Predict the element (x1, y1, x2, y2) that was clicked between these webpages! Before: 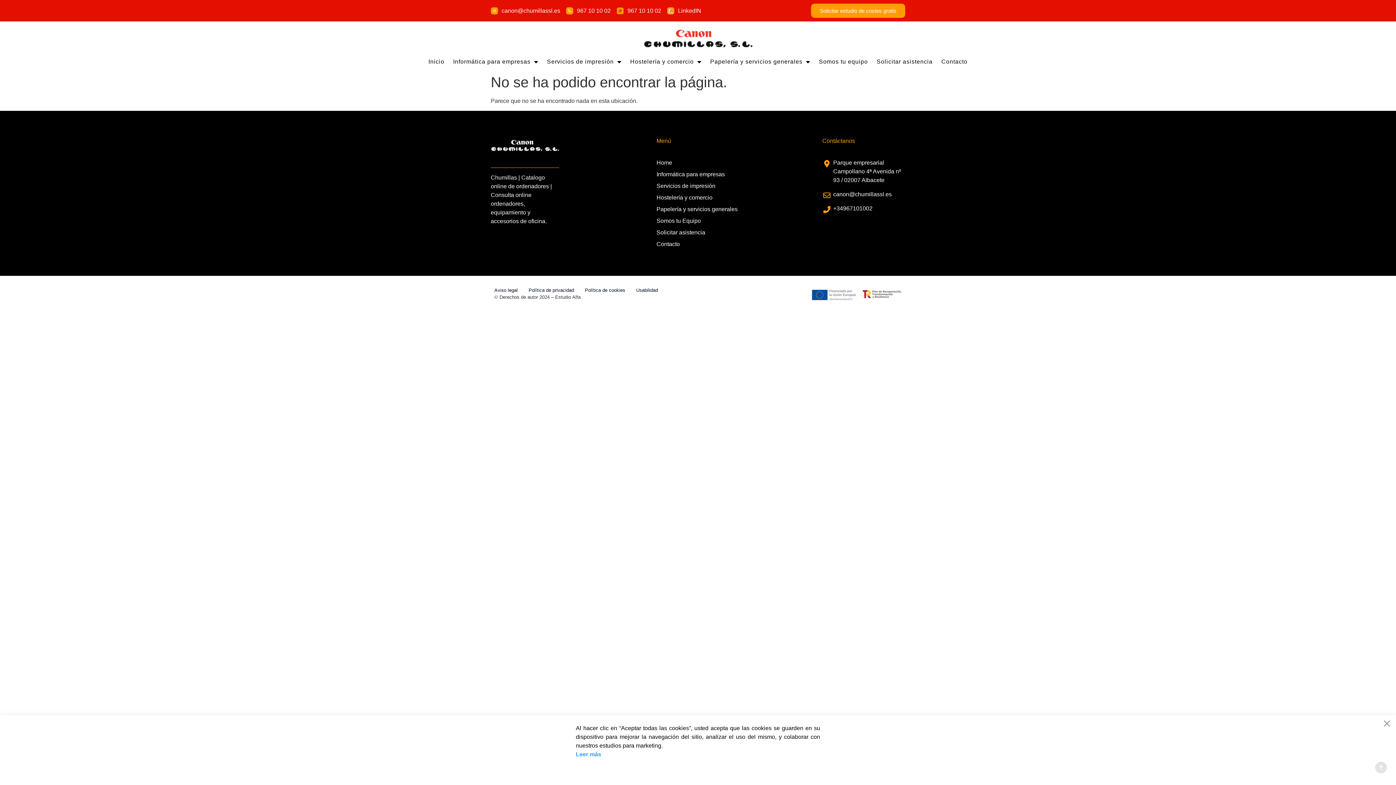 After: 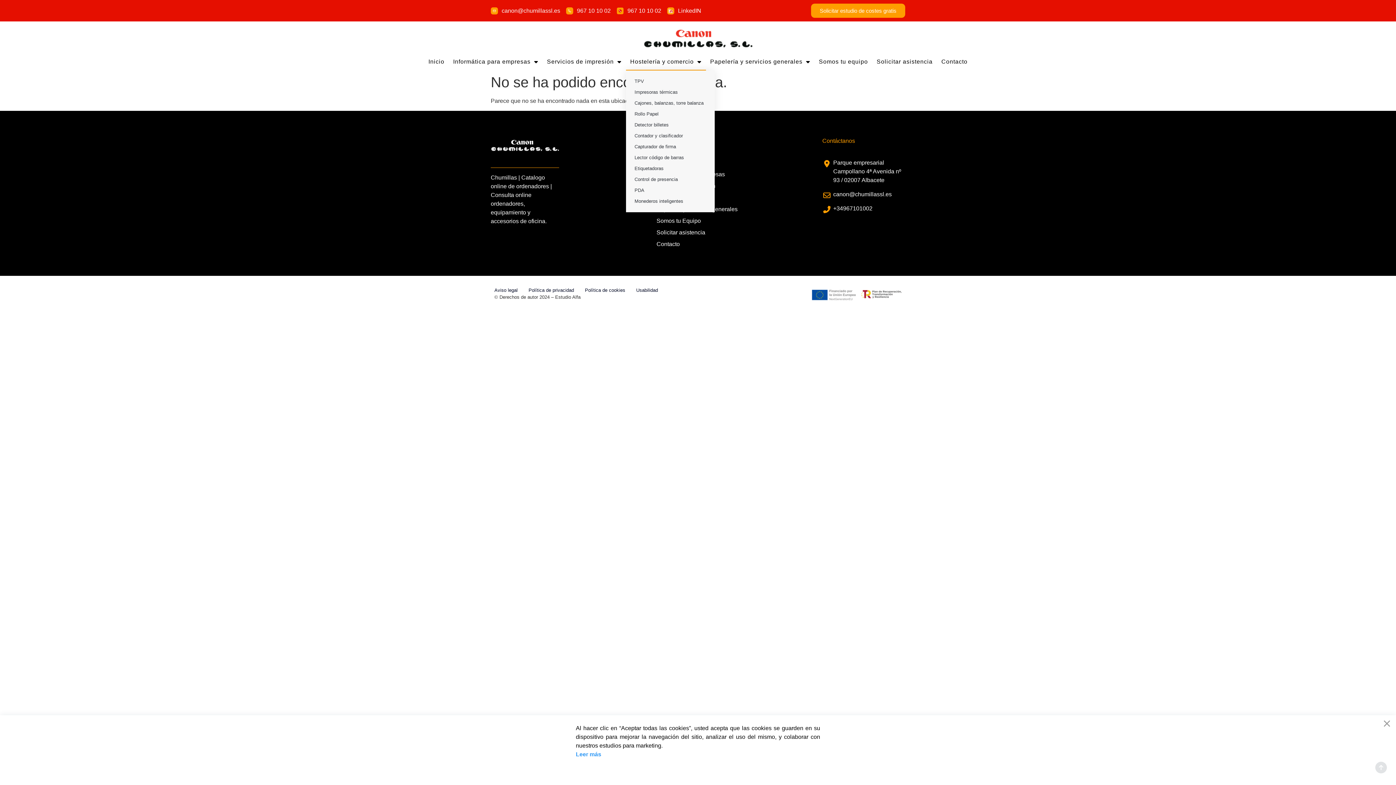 Action: label: Hostelería y comercio bbox: (626, 53, 706, 70)